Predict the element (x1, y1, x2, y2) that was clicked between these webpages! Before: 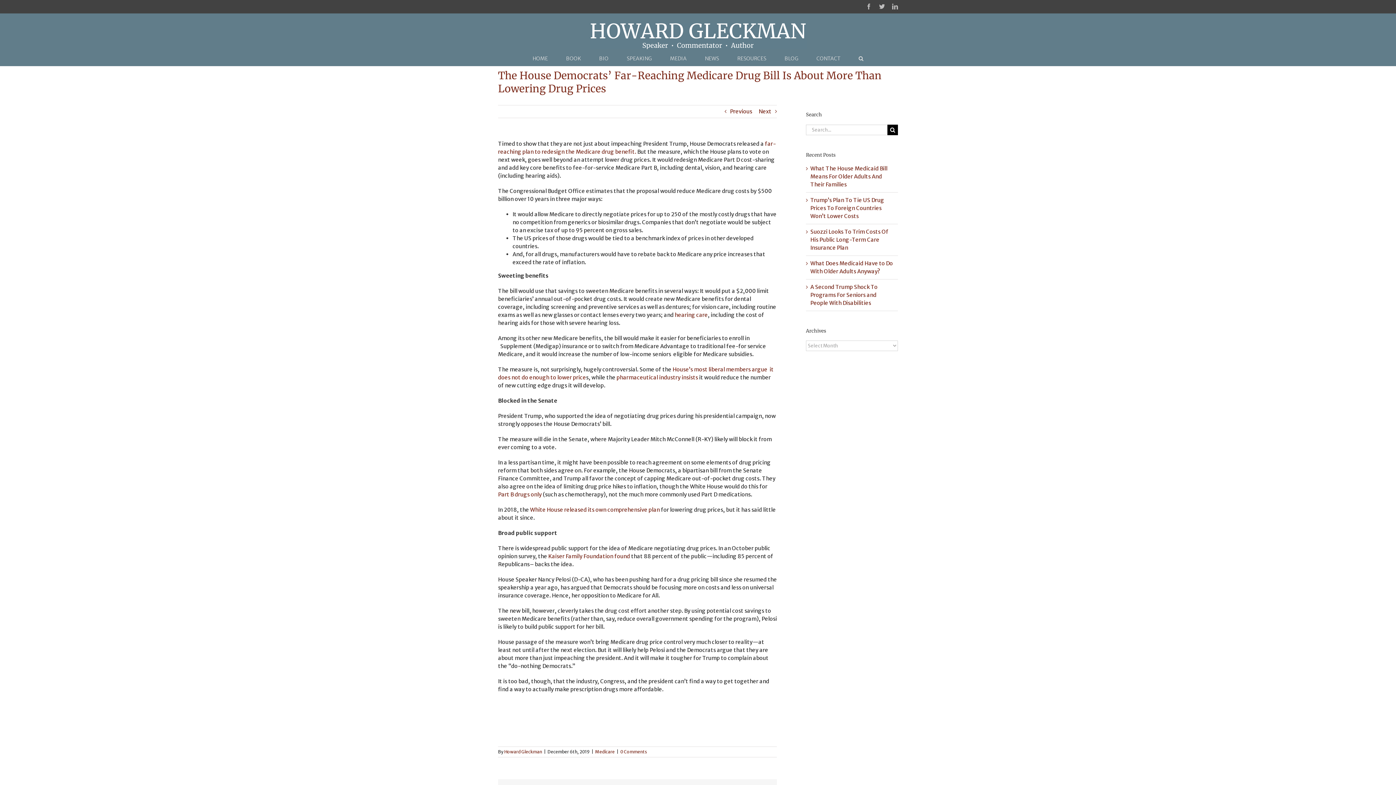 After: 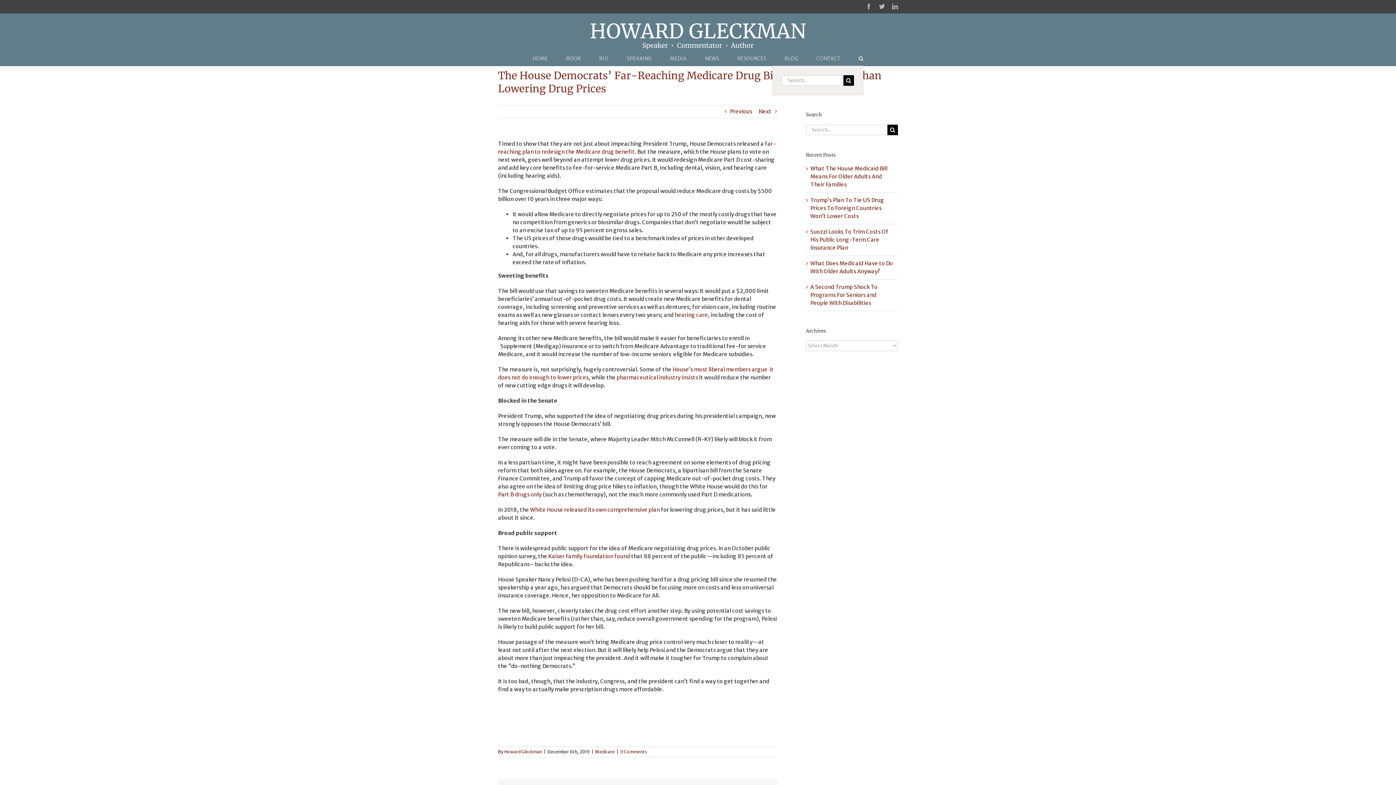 Action: label: Search bbox: (858, 51, 863, 65)